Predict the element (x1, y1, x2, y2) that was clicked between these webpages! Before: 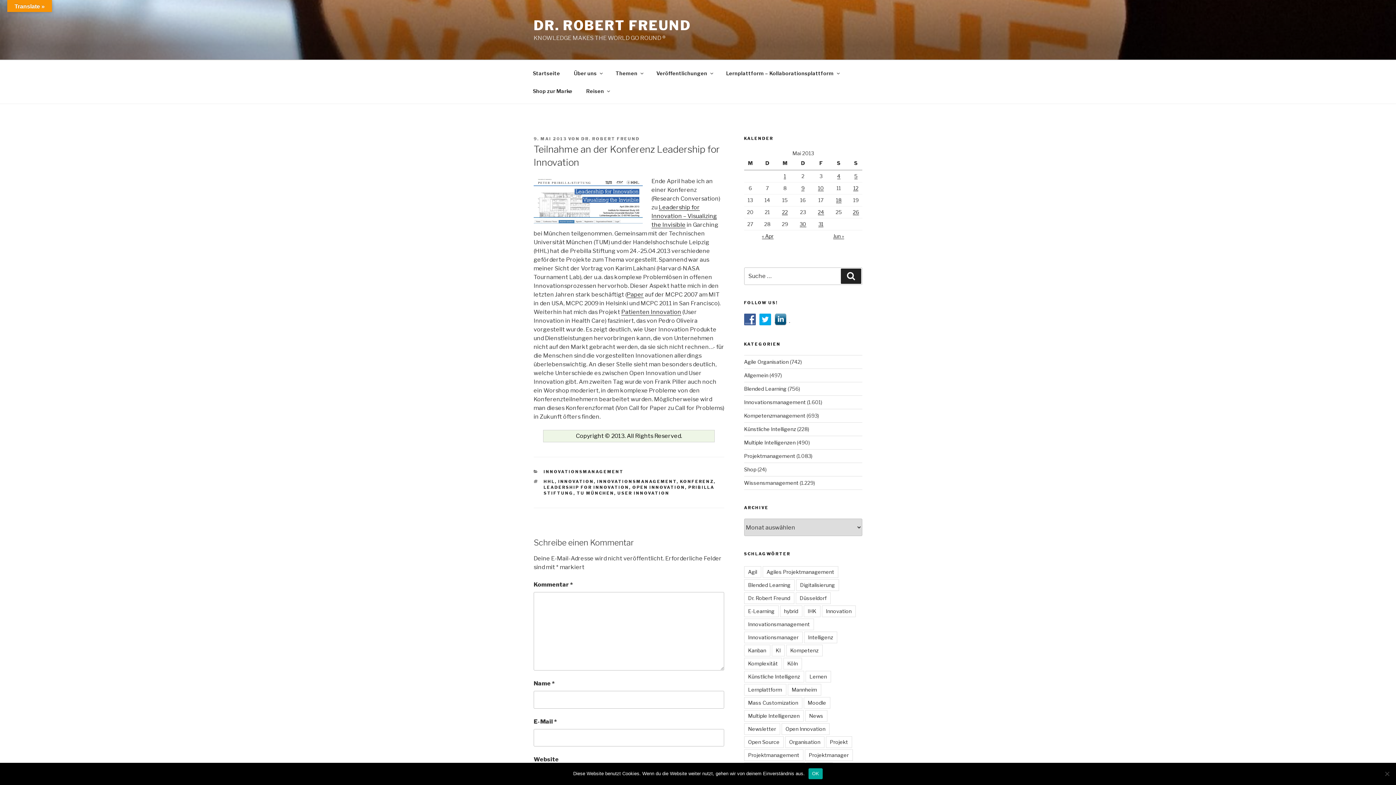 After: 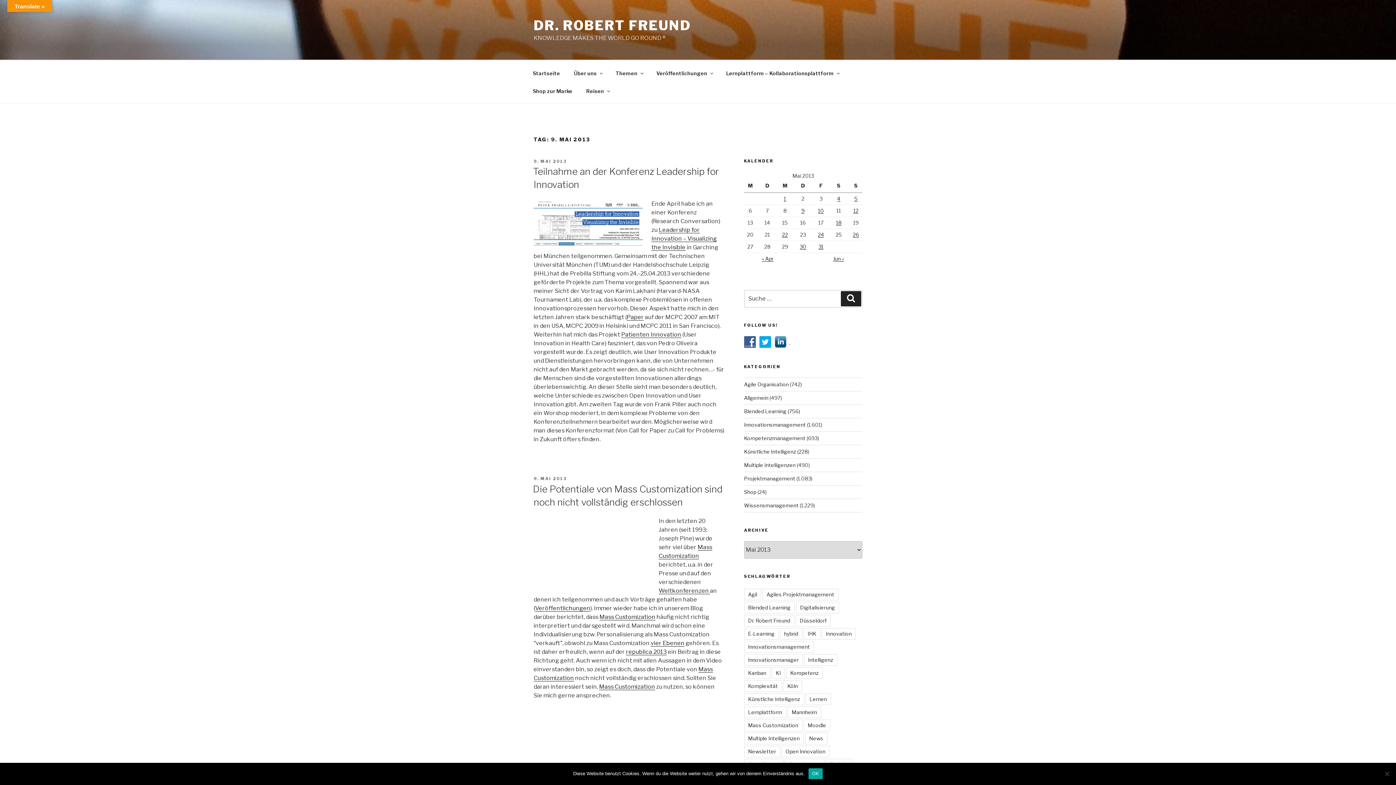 Action: bbox: (801, 185, 804, 191) label: Beiträge veröffentlicht am 9. May 2013